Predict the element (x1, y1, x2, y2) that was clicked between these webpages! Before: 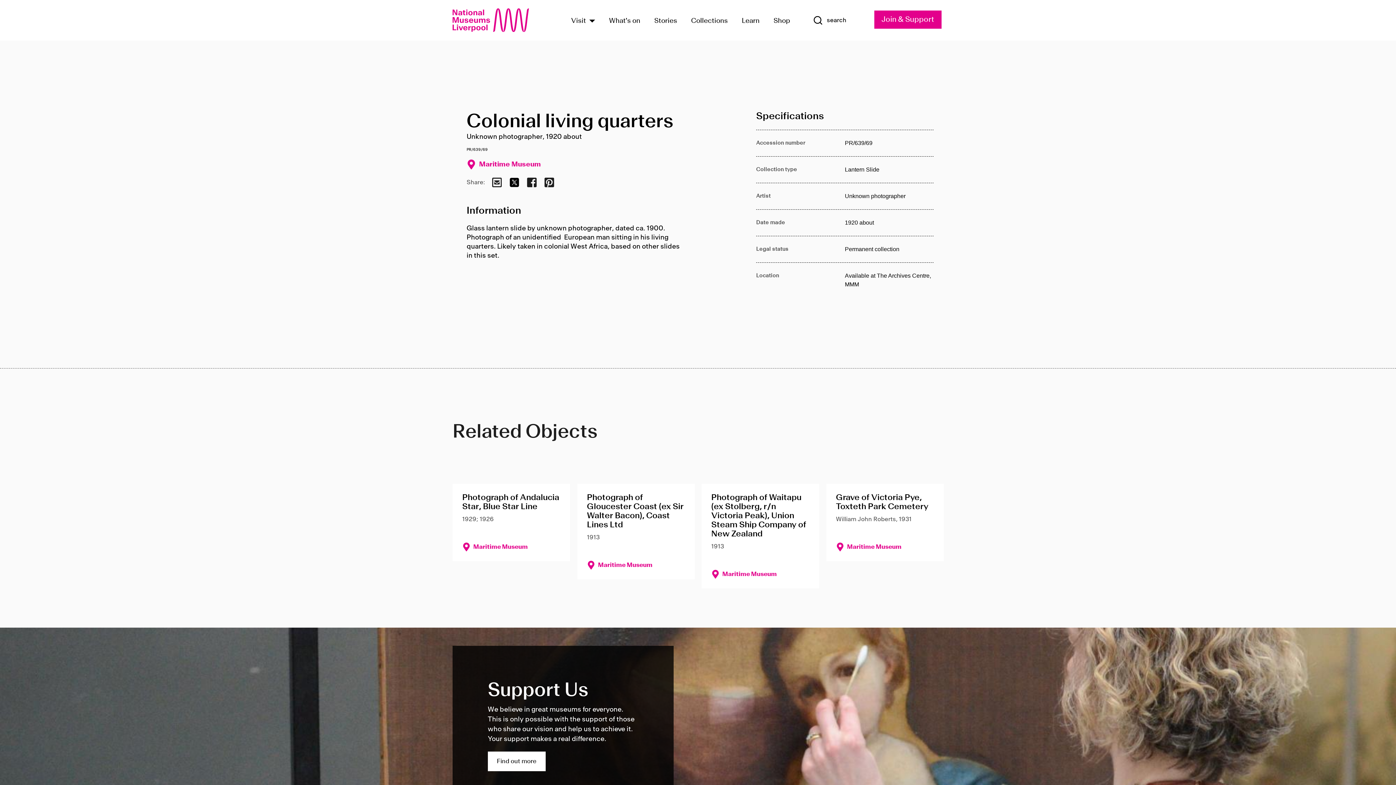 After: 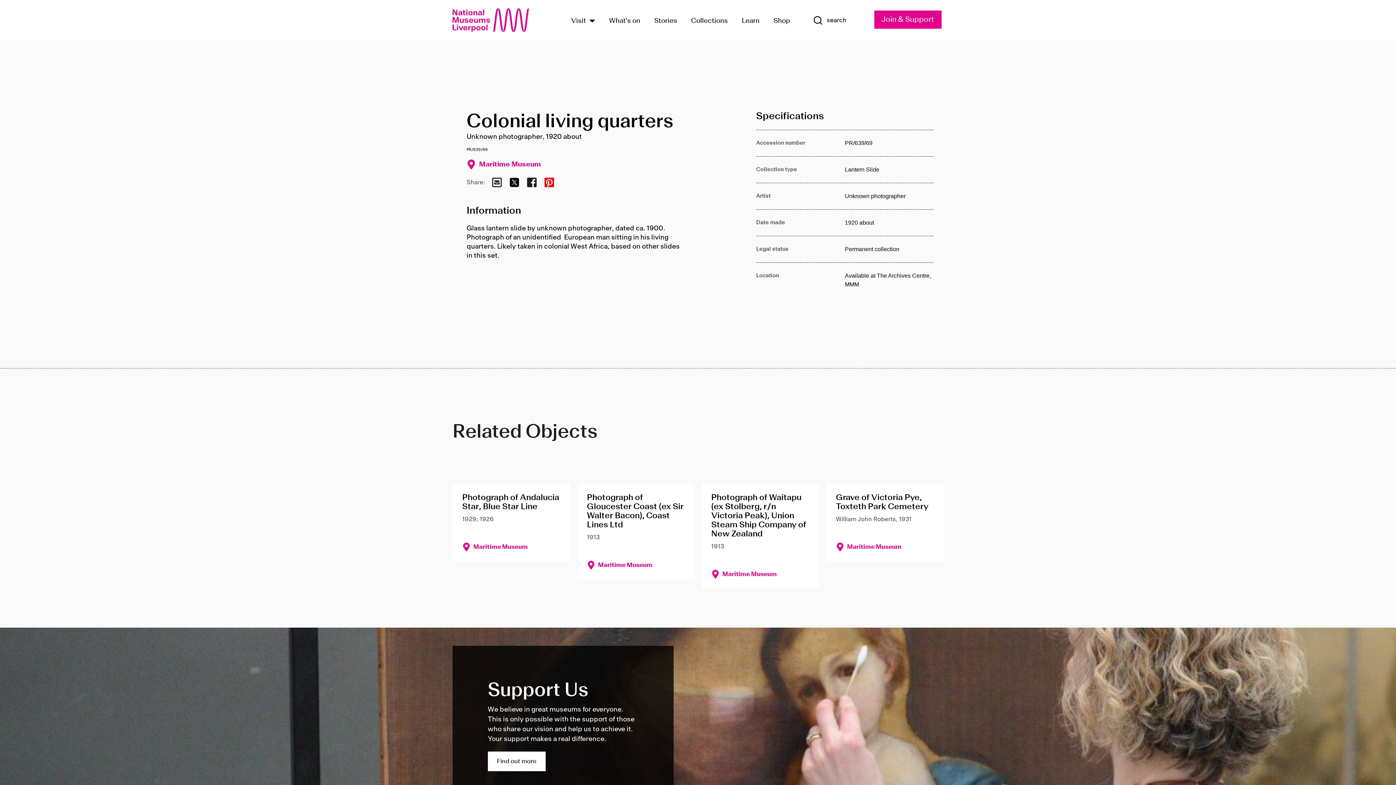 Action: label: Share via Pinterest bbox: (543, 177, 554, 188)